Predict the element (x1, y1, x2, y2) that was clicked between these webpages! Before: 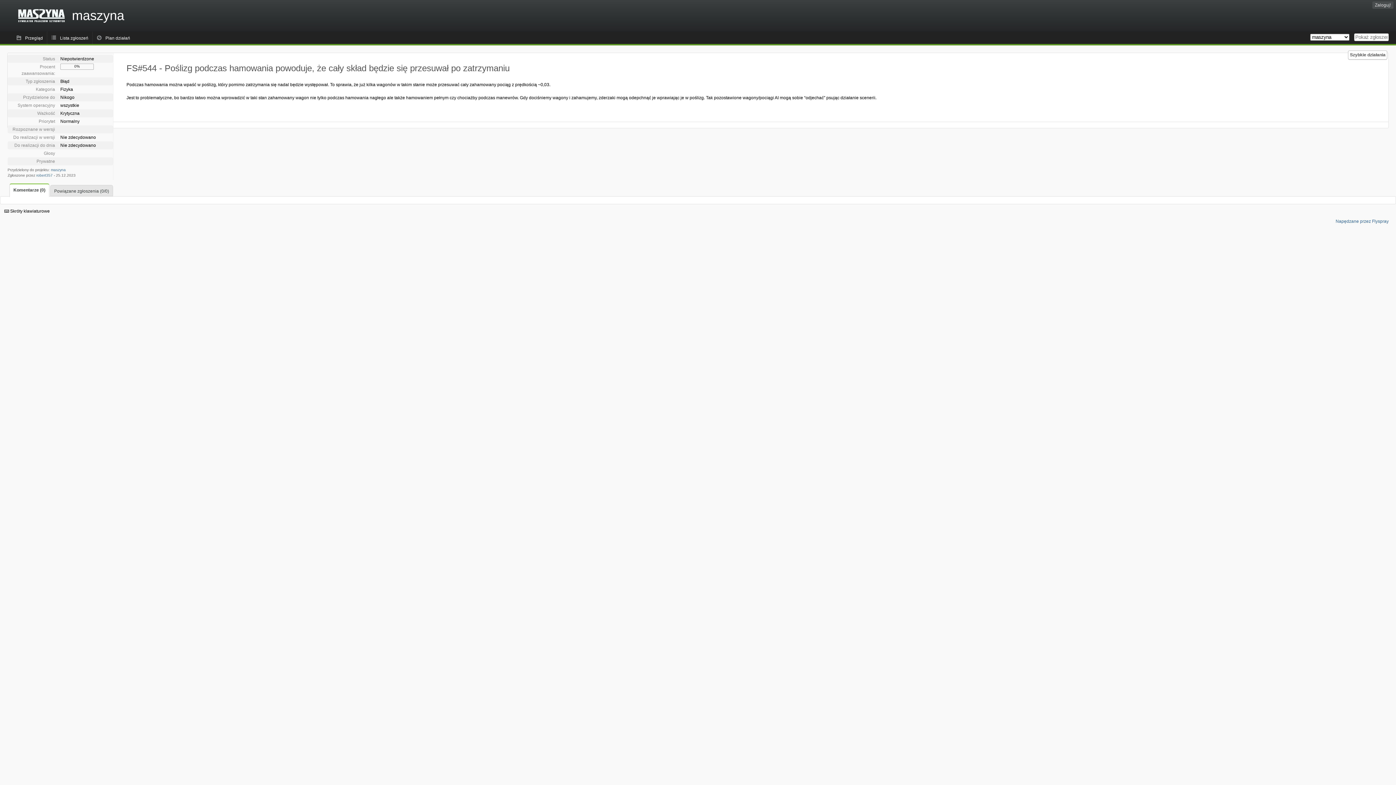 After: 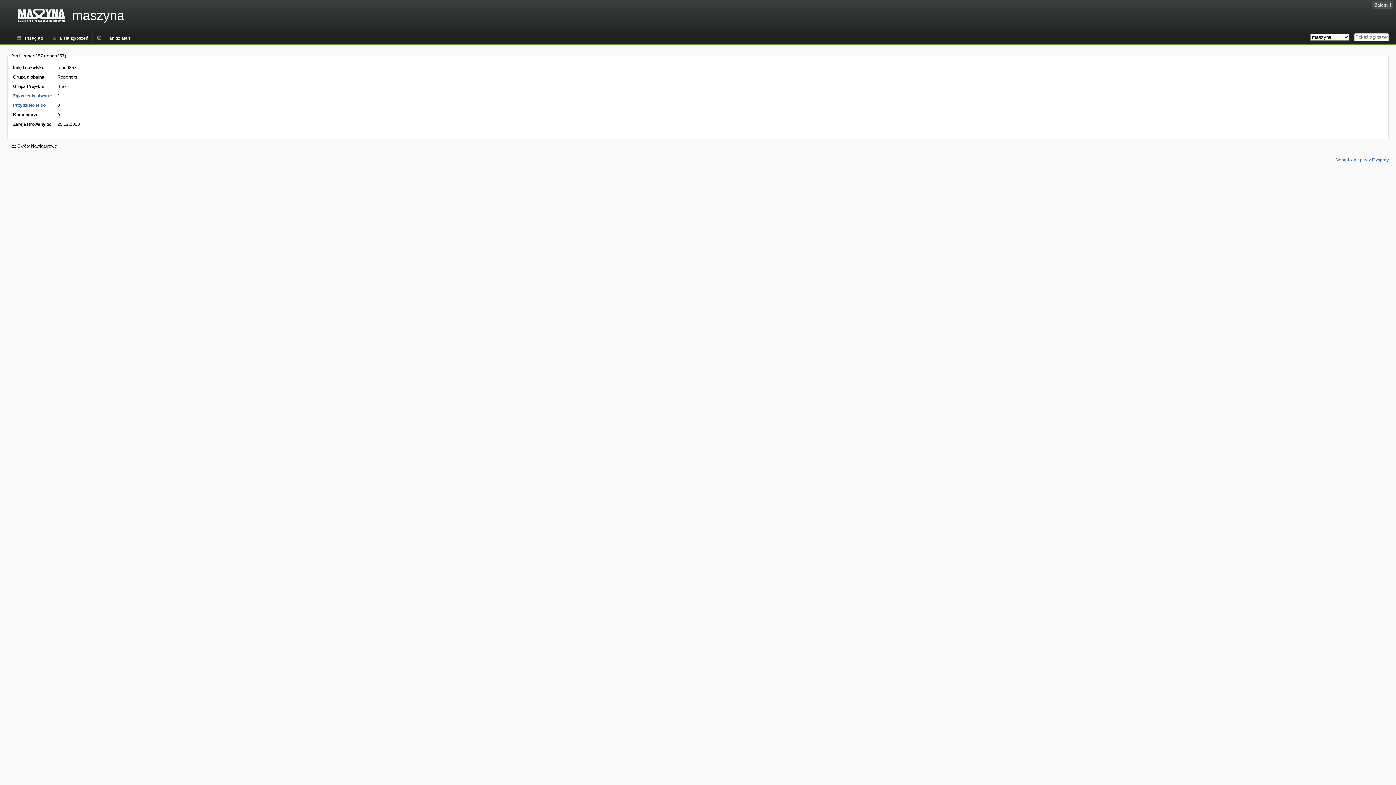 Action: bbox: (36, 173, 52, 177) label: robert357